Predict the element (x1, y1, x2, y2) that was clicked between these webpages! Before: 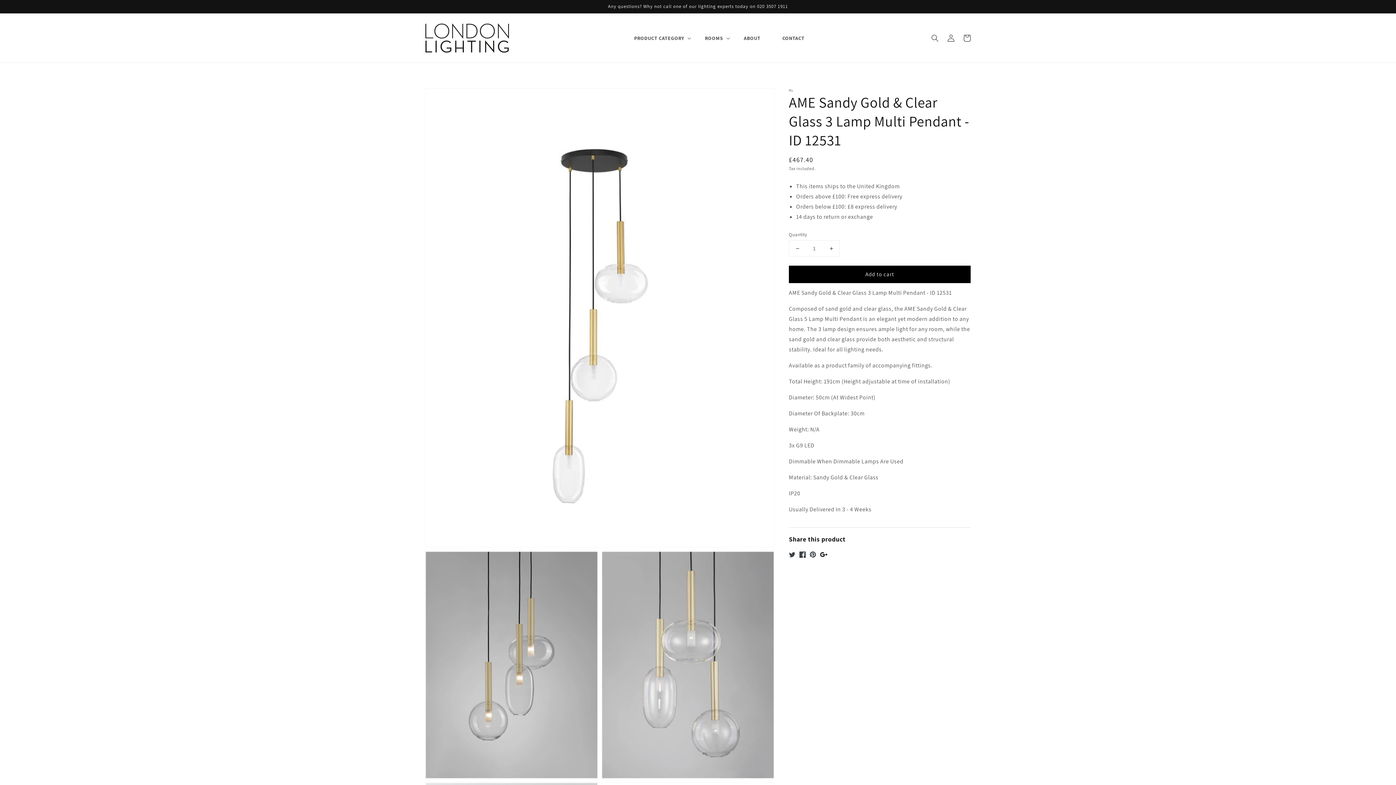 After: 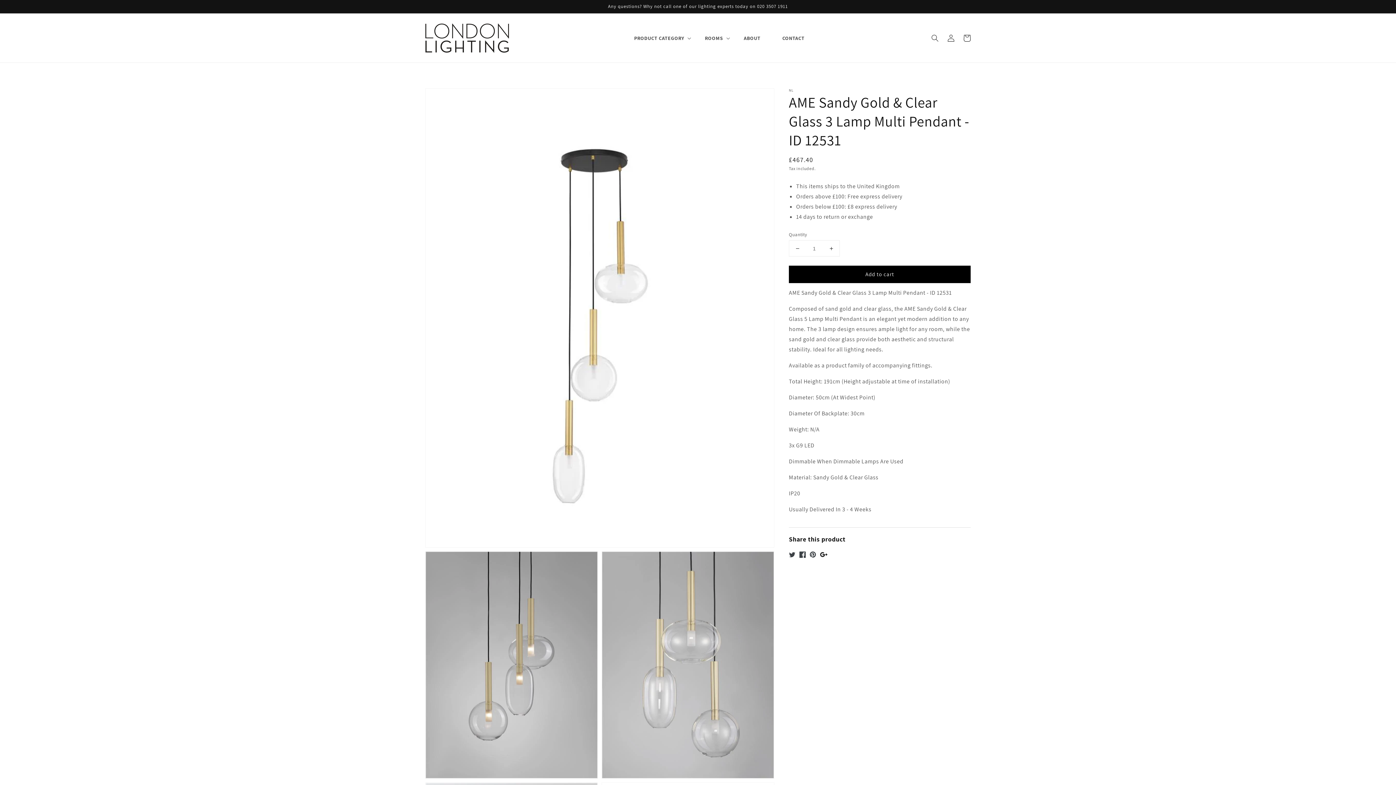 Action: bbox: (799, 550, 806, 558)